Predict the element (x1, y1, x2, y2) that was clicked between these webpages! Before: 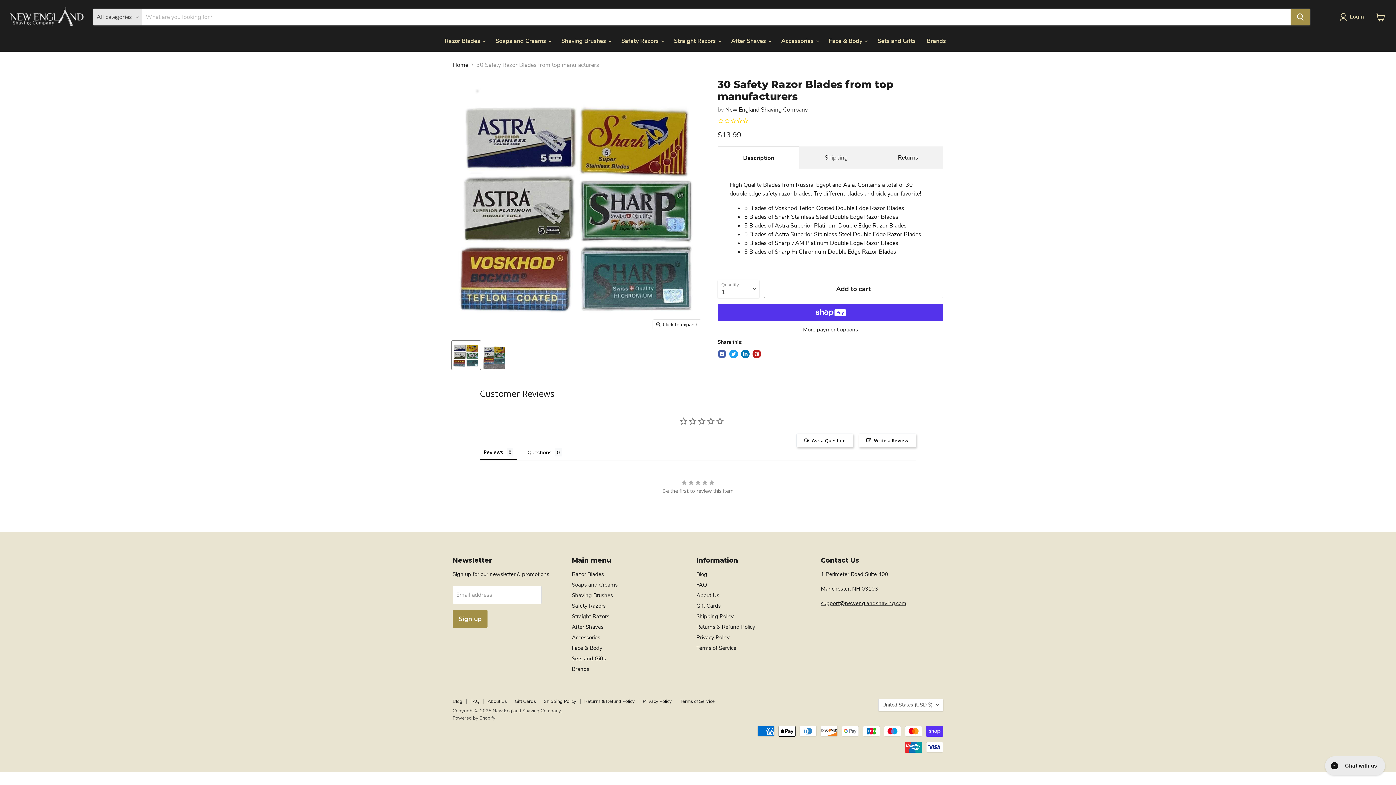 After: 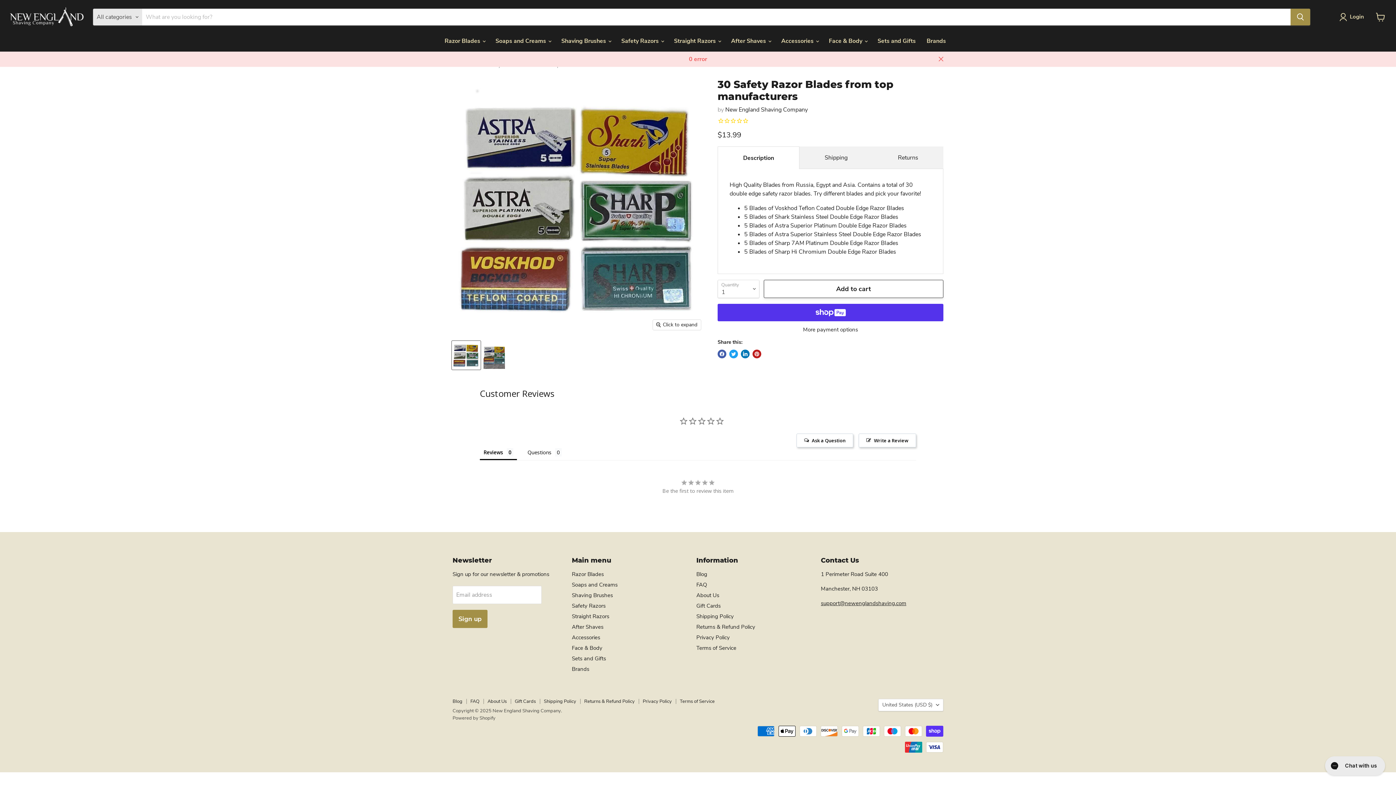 Action: label: Add to cart bbox: (764, 280, 943, 298)